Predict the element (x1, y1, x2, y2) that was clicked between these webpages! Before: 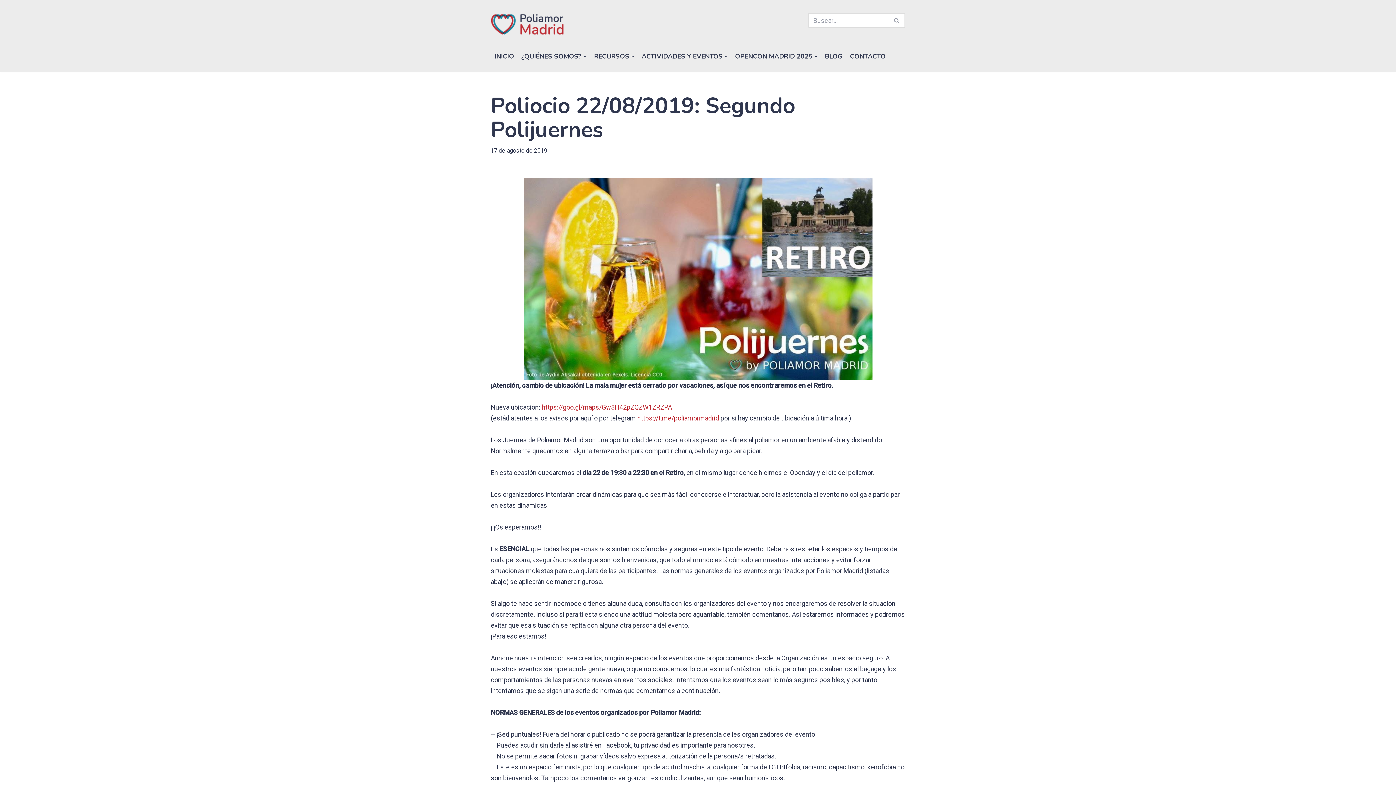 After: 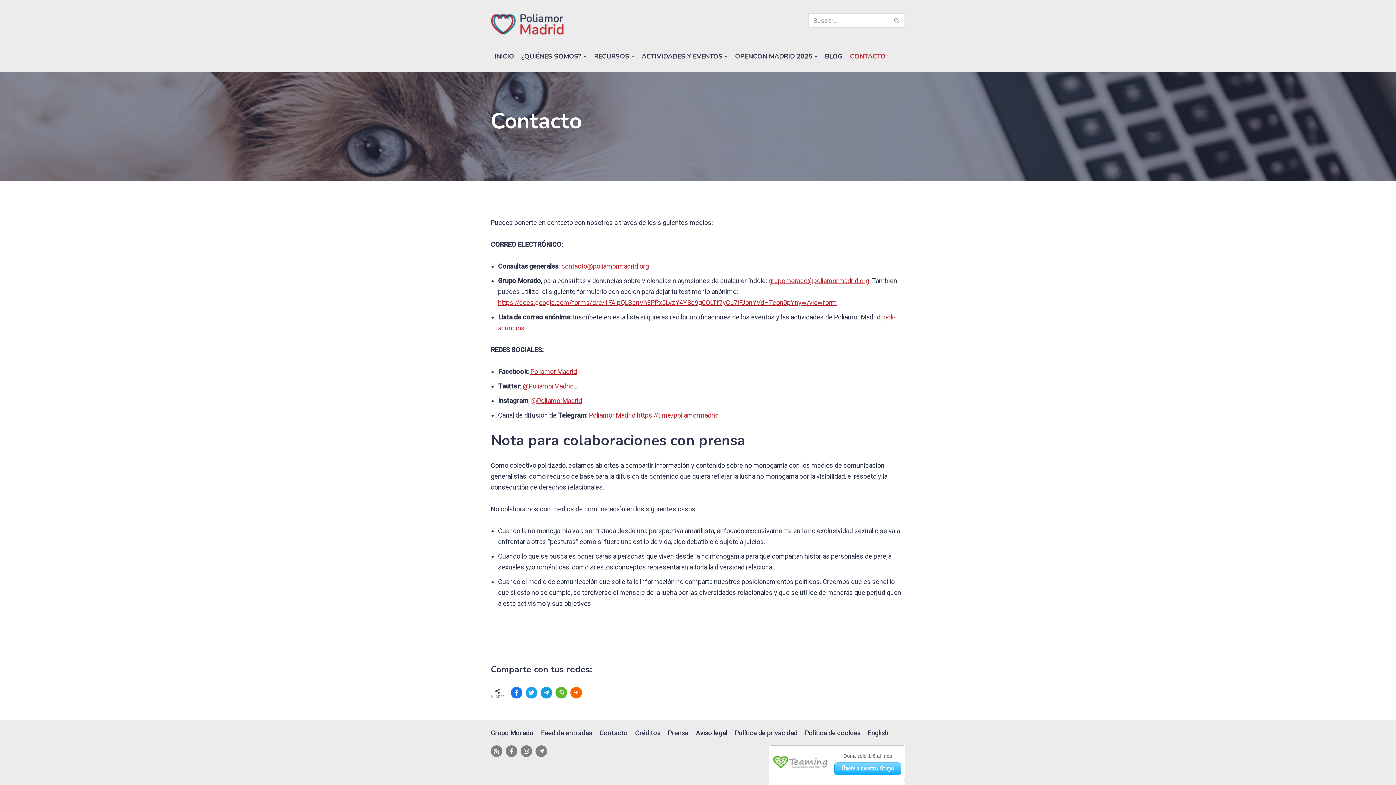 Action: label: CONTACTO bbox: (850, 47, 885, 65)